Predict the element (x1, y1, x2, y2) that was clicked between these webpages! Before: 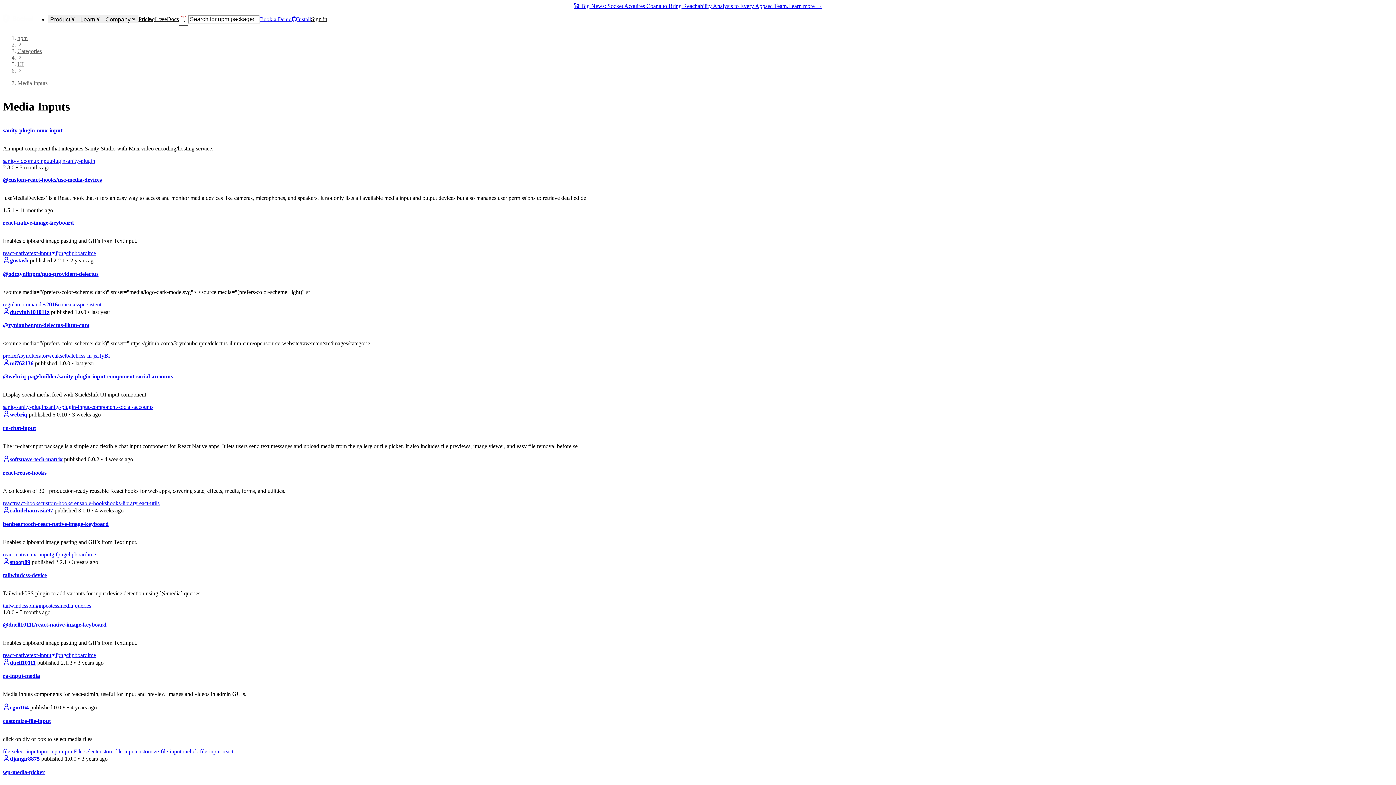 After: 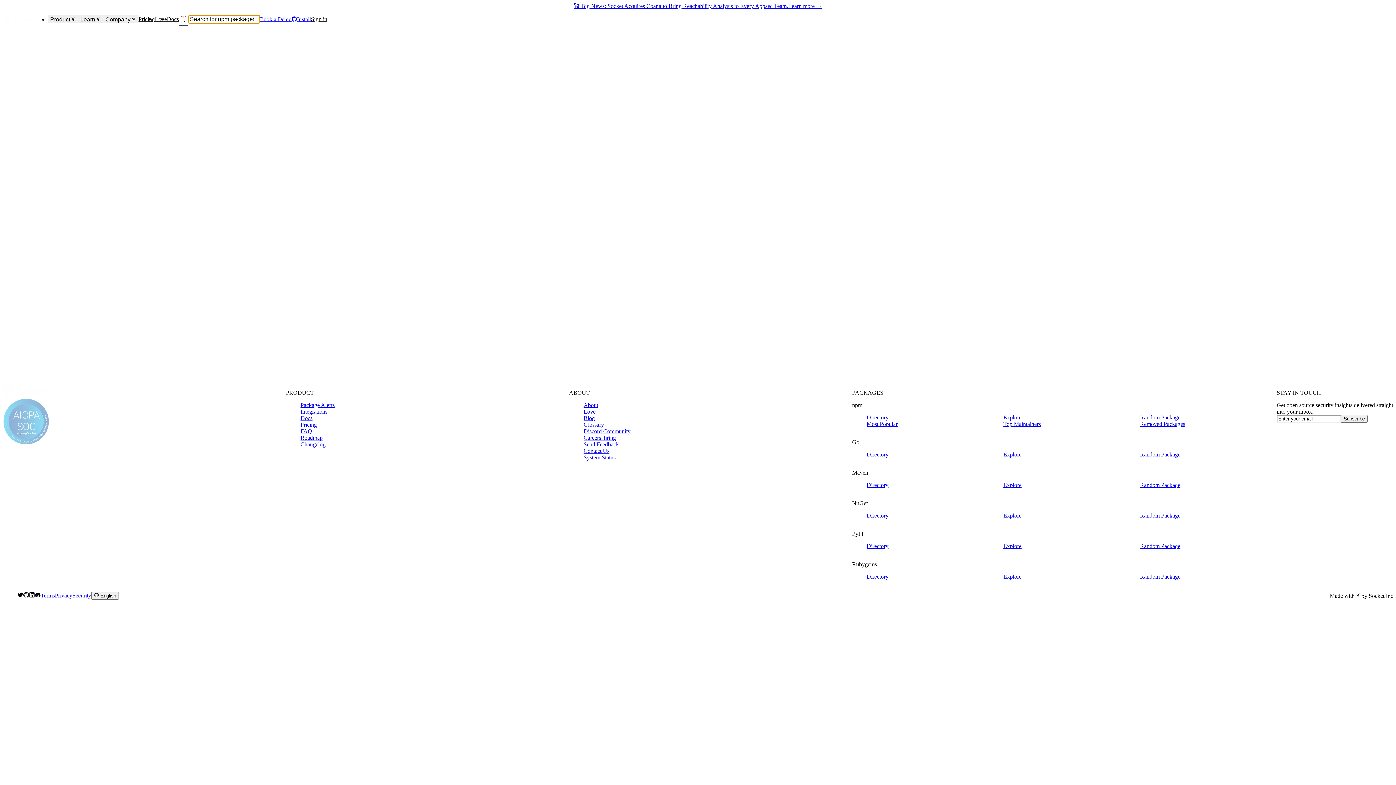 Action: bbox: (66, 352, 78, 359) label: batch